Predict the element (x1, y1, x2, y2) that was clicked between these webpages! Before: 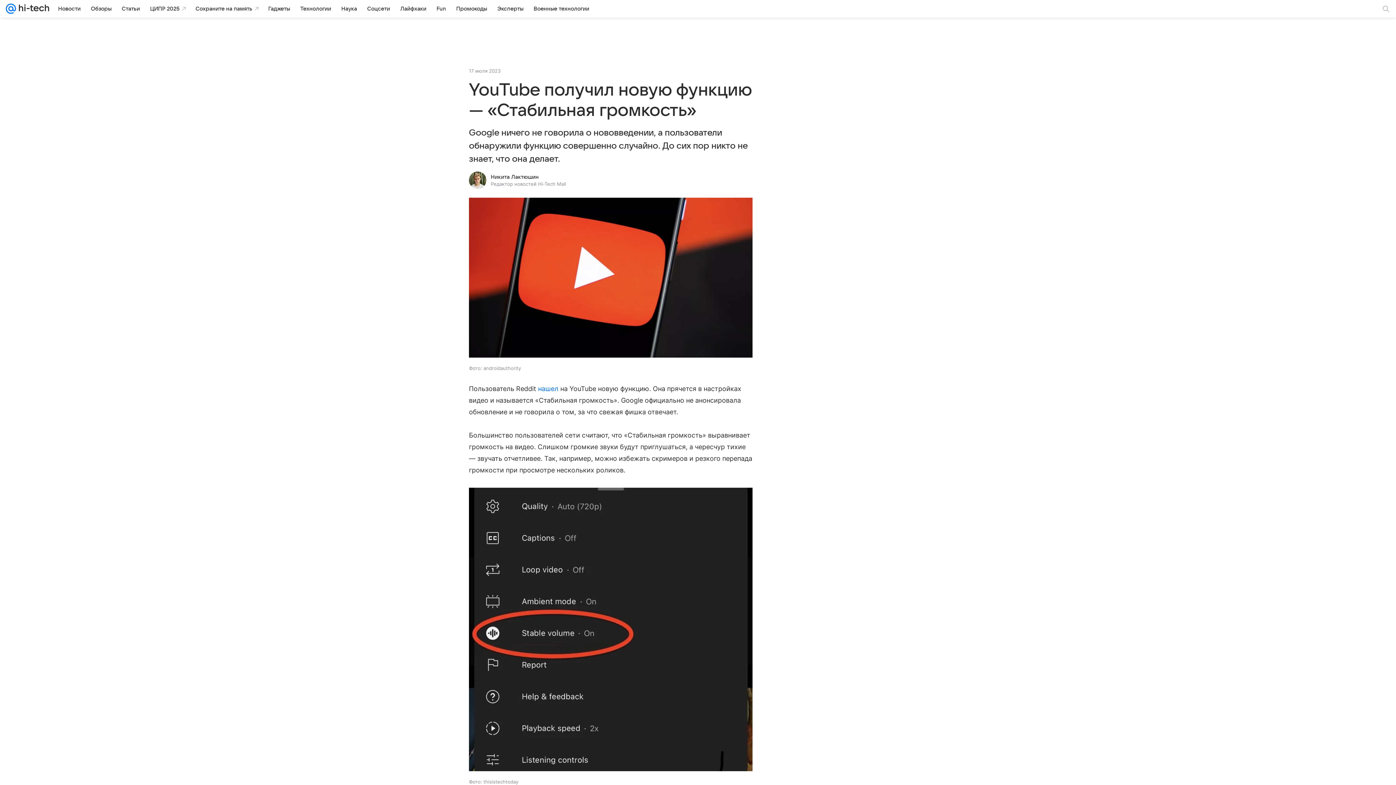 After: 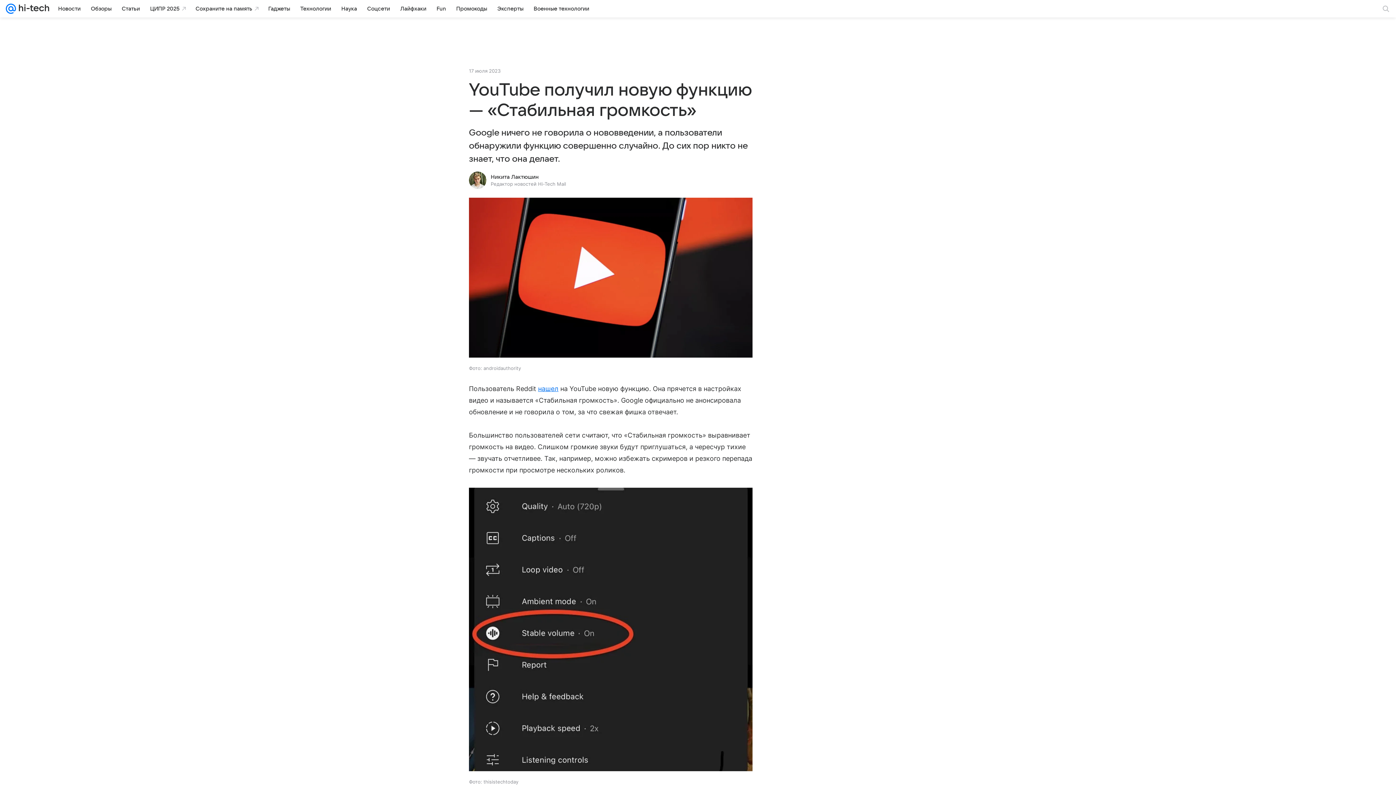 Action: label: нашел bbox: (538, 385, 558, 392)